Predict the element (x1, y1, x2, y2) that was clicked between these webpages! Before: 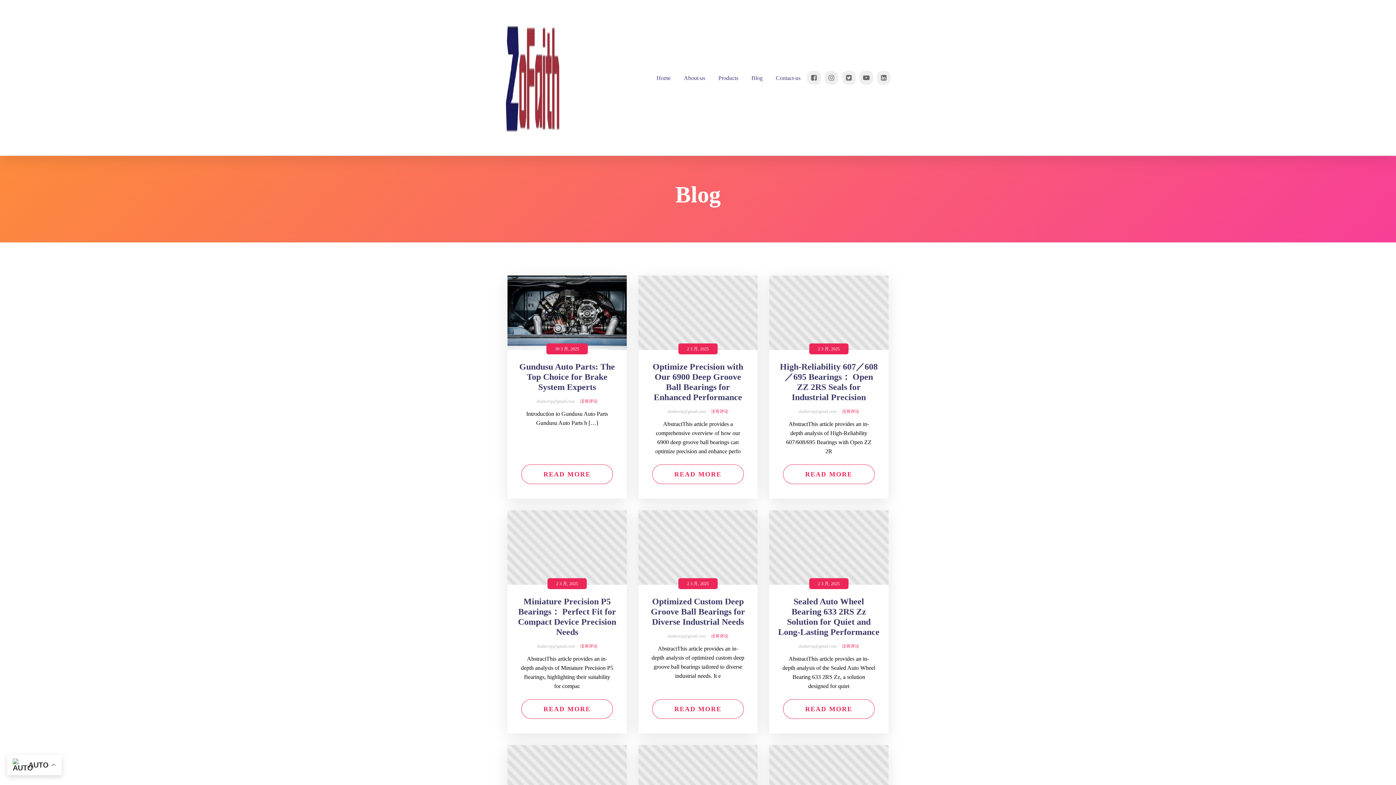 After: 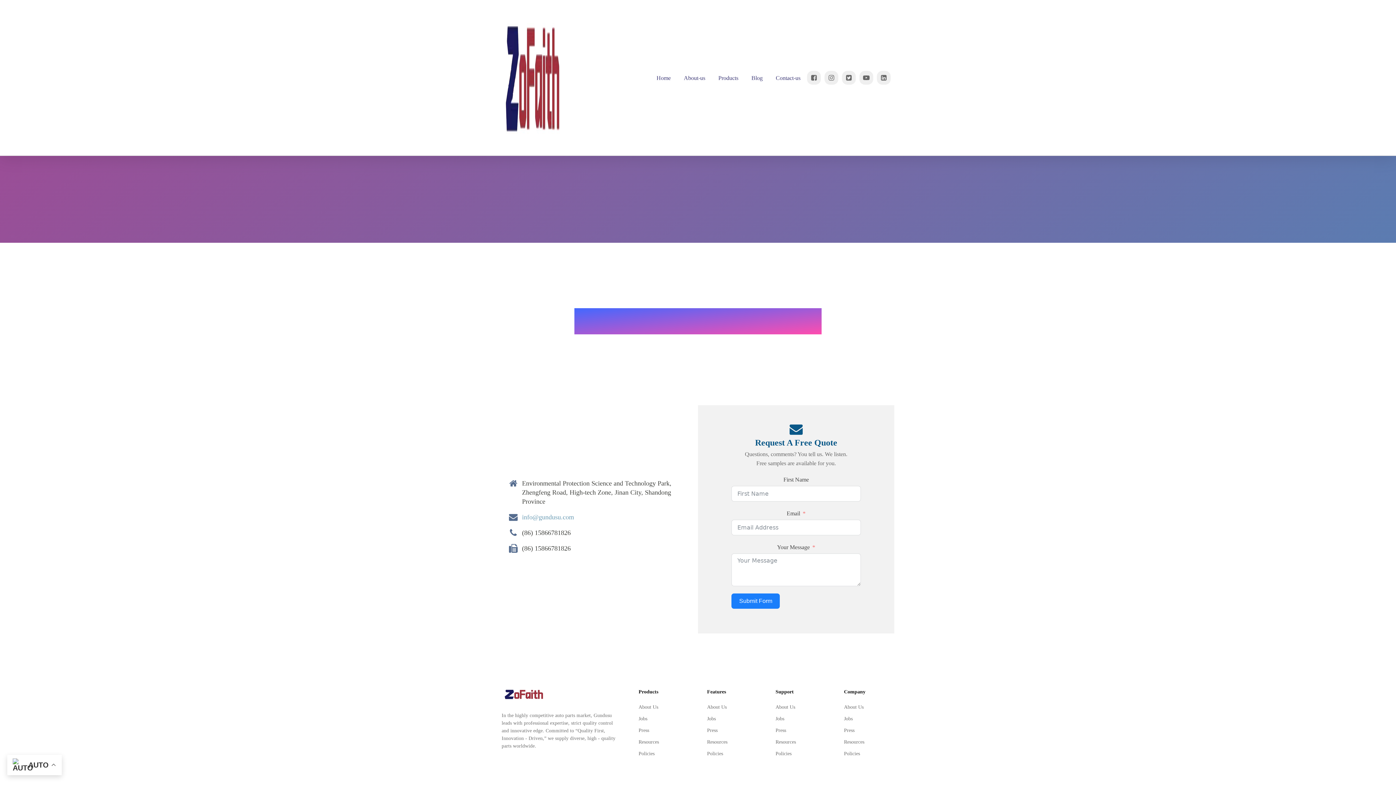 Action: bbox: (711, 409, 728, 414) label: 没有评论